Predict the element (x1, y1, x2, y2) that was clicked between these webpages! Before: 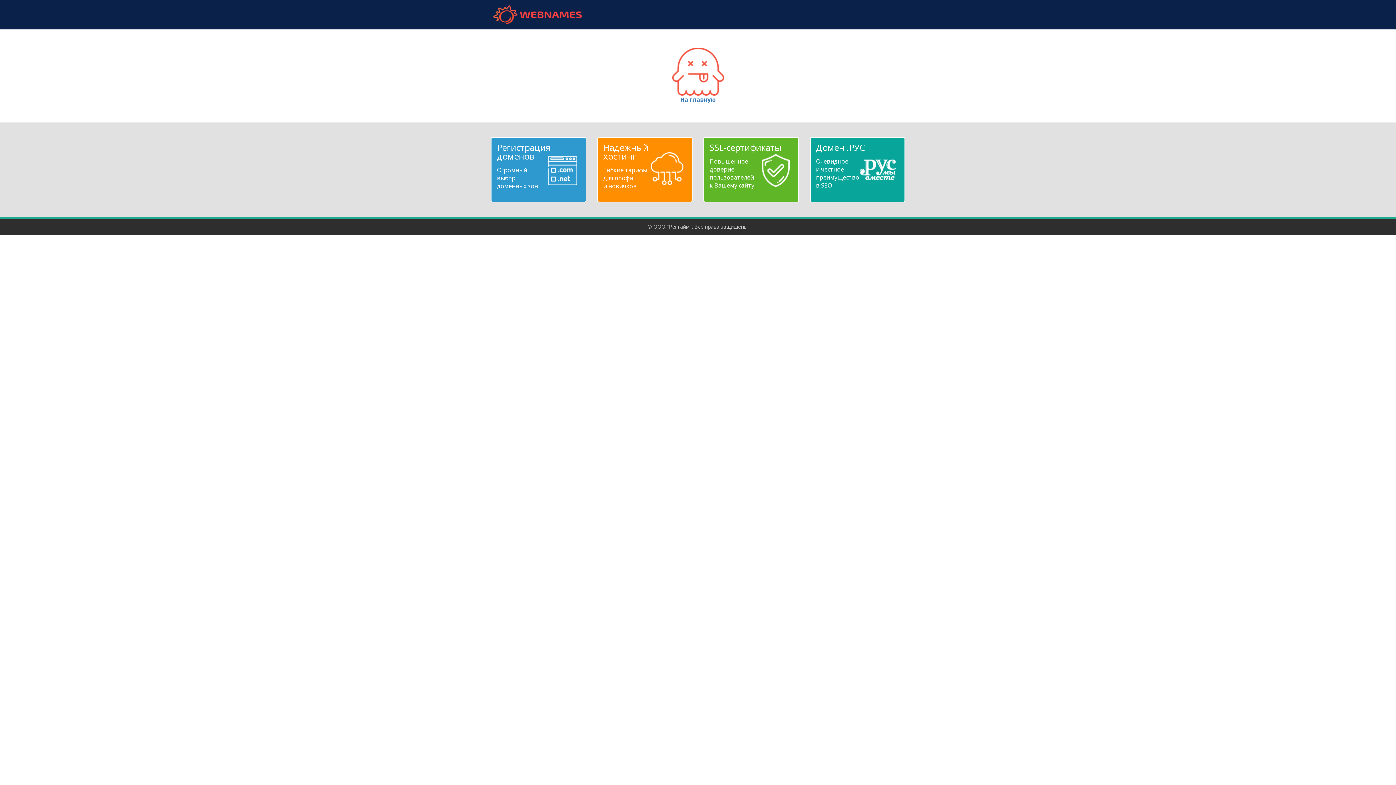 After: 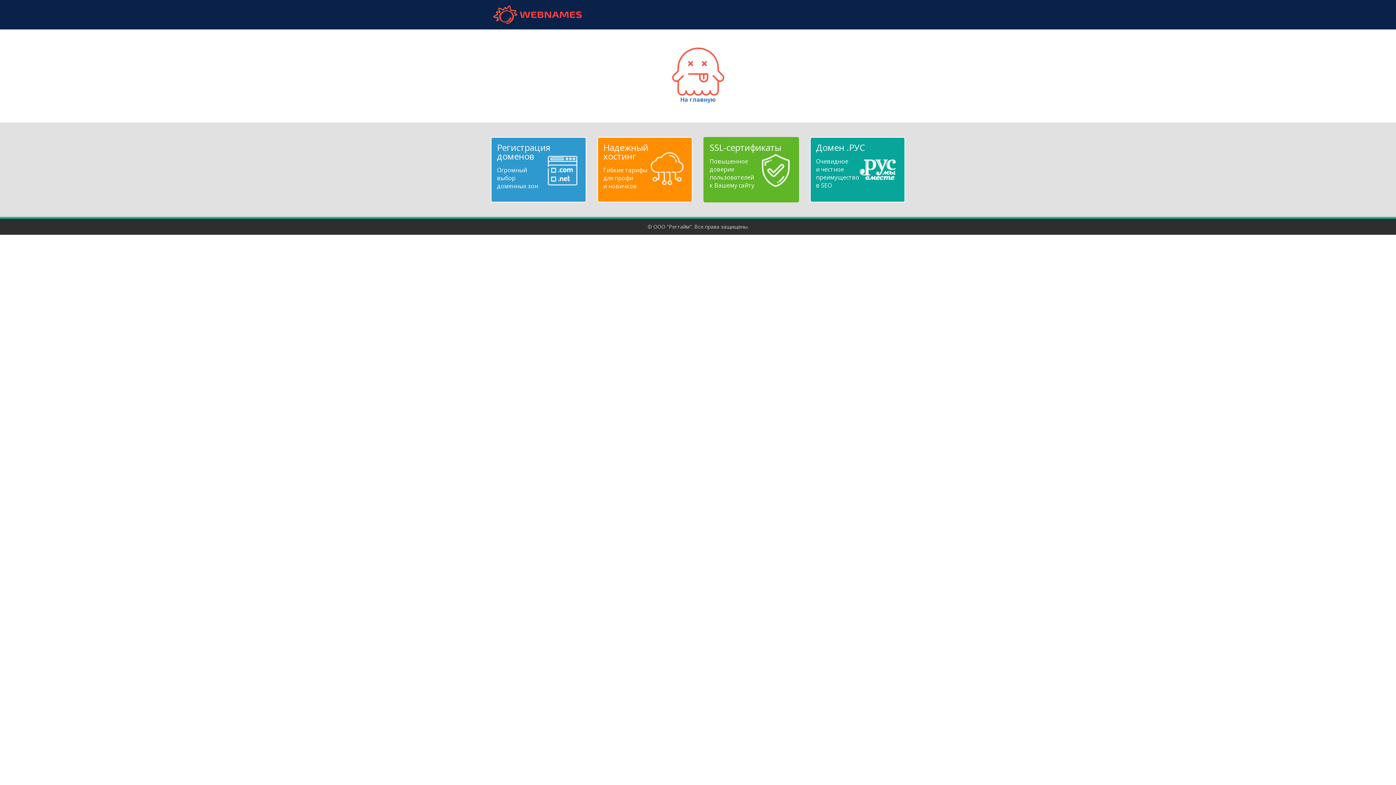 Action: bbox: (709, 143, 792, 189) label: SSL-сертификаты
Повышенное
доверие
пользователей
к Вашему сайту